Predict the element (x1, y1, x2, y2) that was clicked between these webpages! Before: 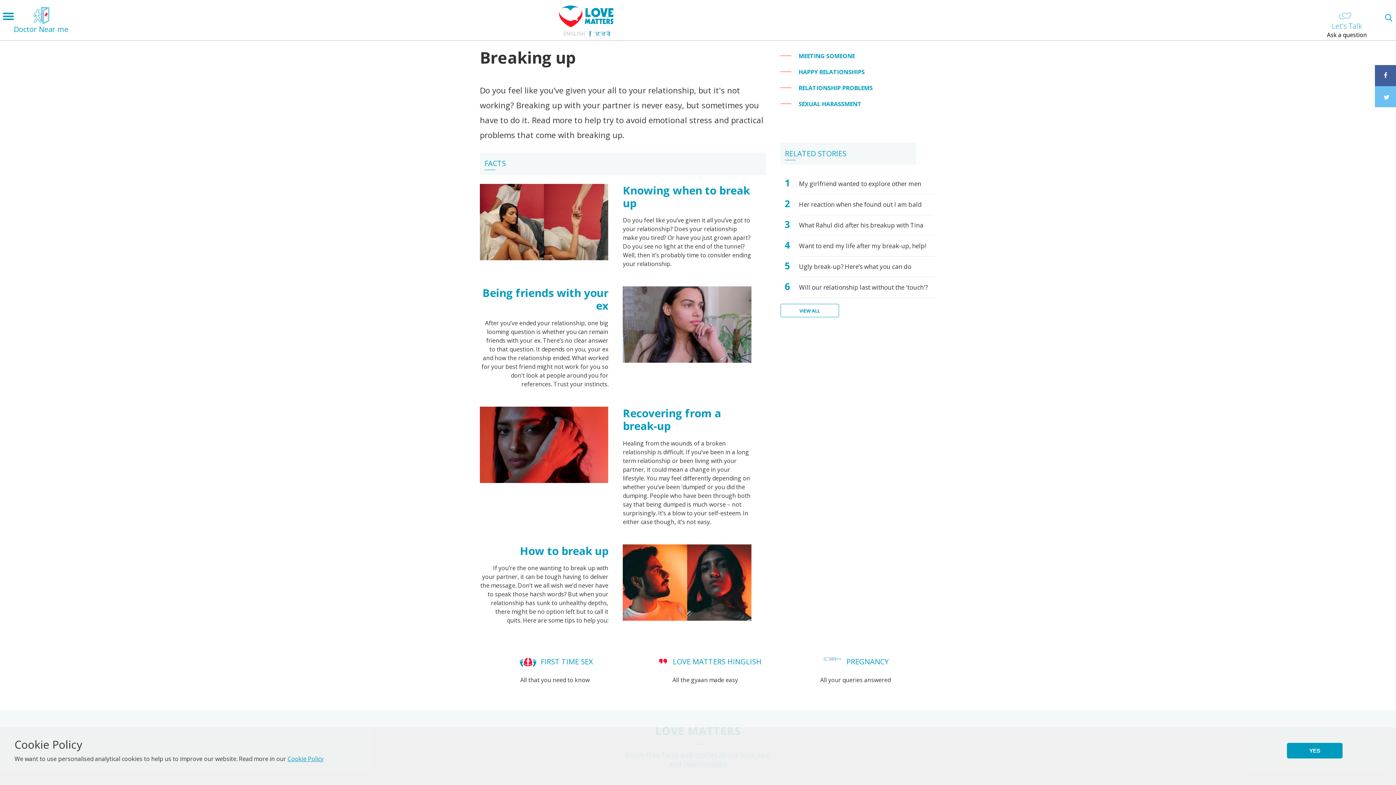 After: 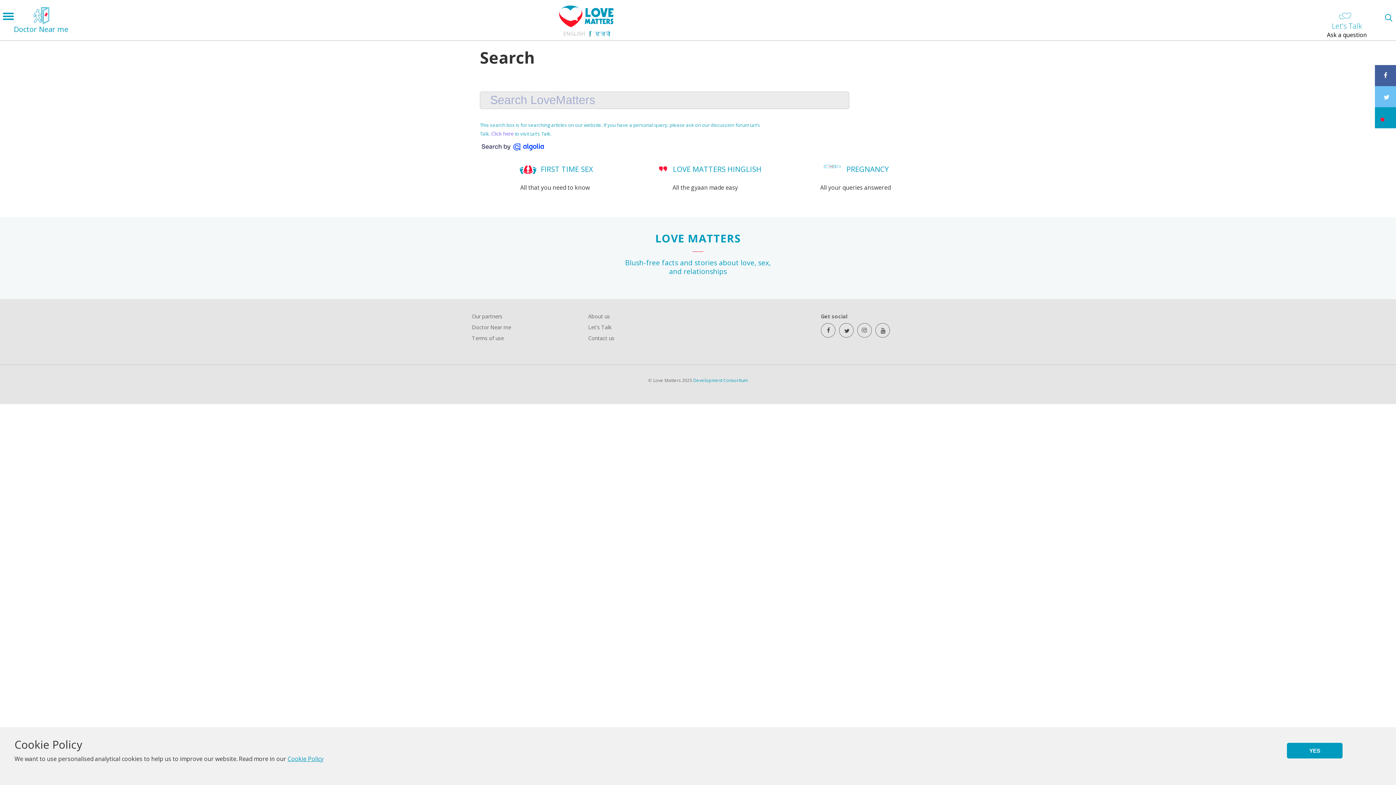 Action: bbox: (1384, 12, 1393, 22)